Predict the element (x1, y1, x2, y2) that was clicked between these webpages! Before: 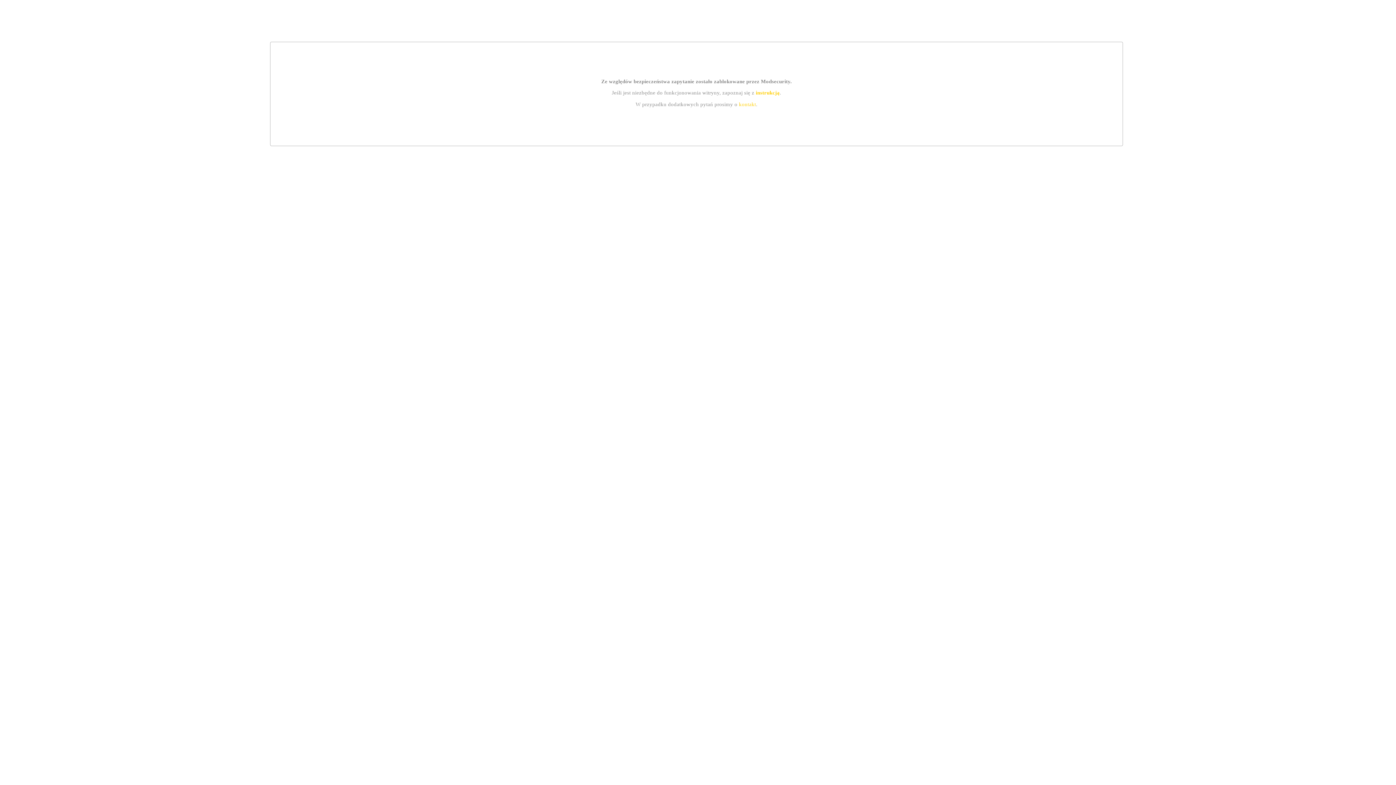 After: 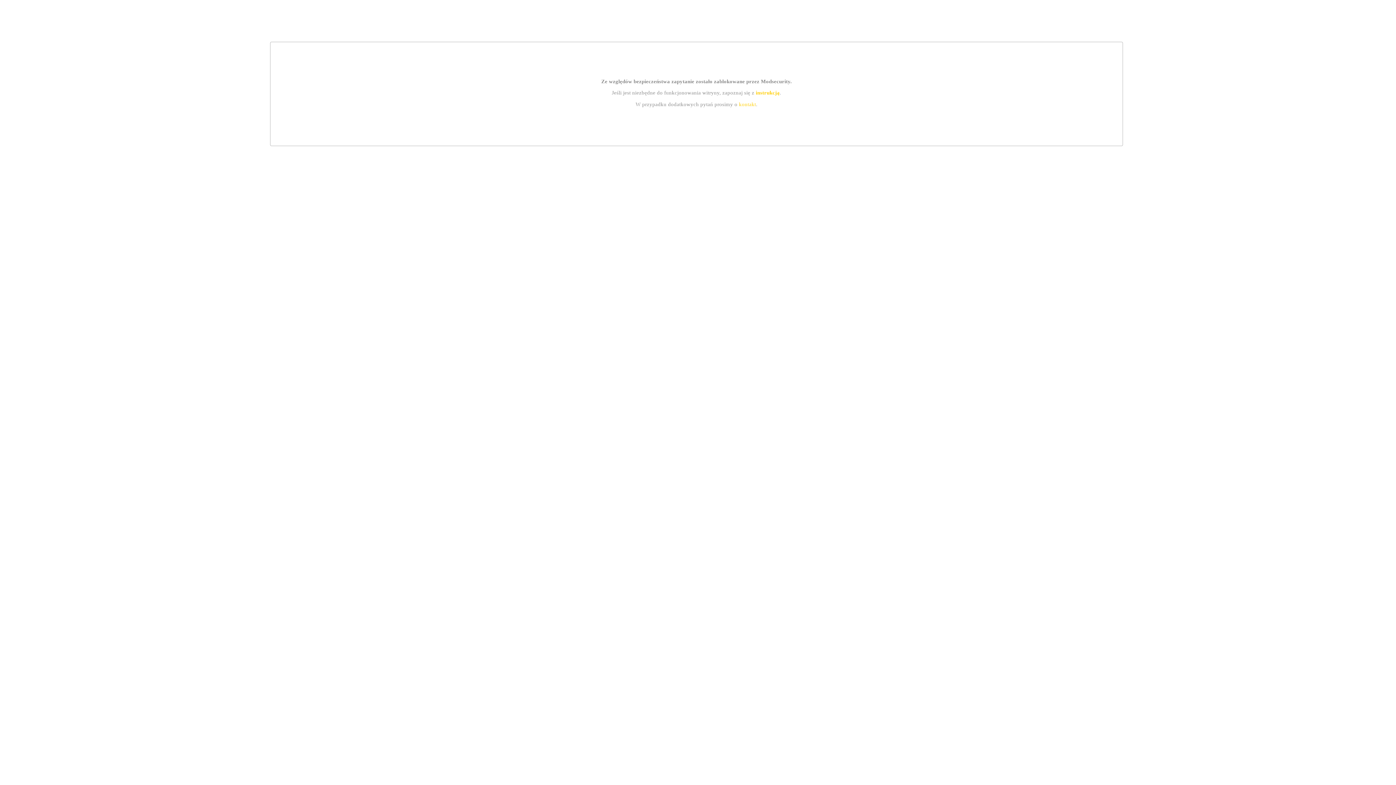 Action: label: kontakt bbox: (739, 101, 756, 107)